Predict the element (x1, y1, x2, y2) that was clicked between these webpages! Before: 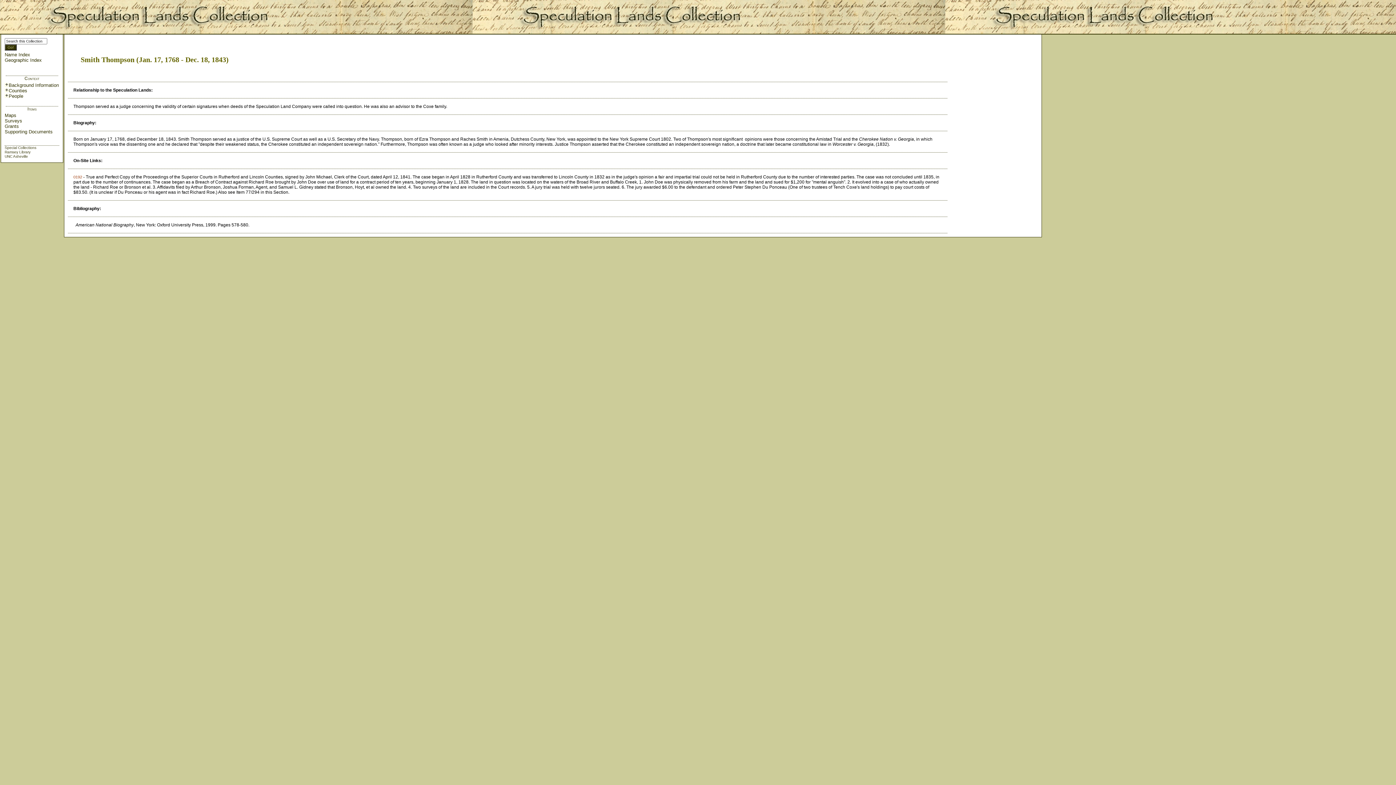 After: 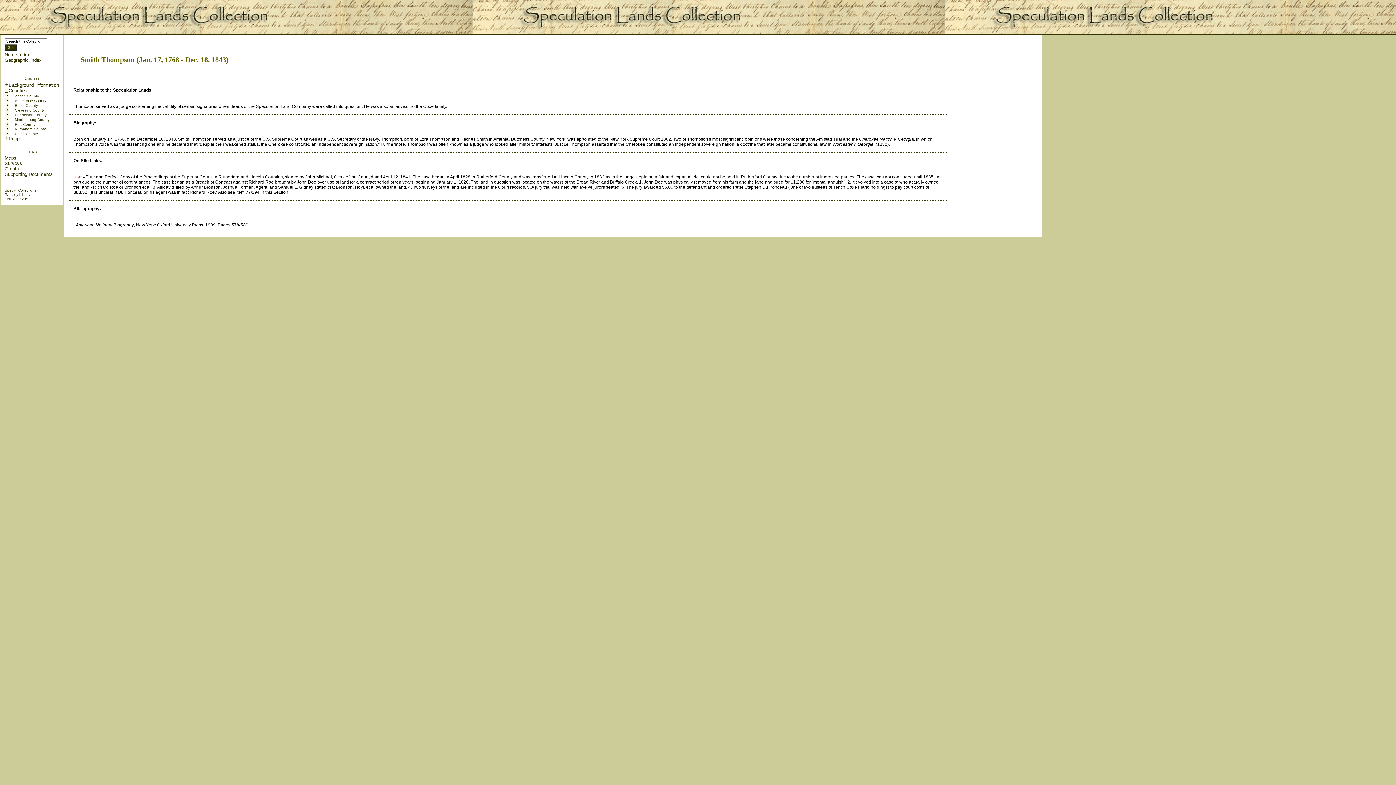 Action: bbox: (4, 88, 8, 93)